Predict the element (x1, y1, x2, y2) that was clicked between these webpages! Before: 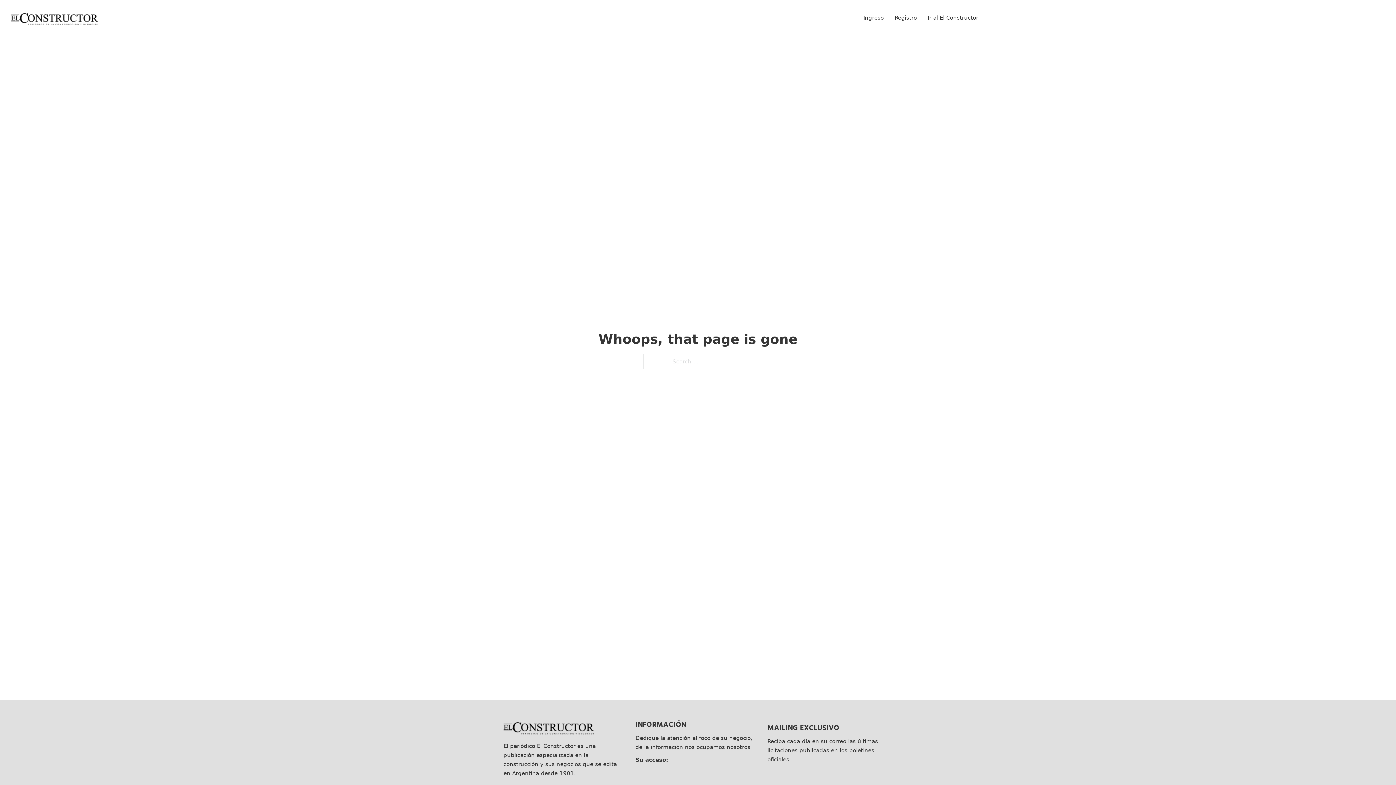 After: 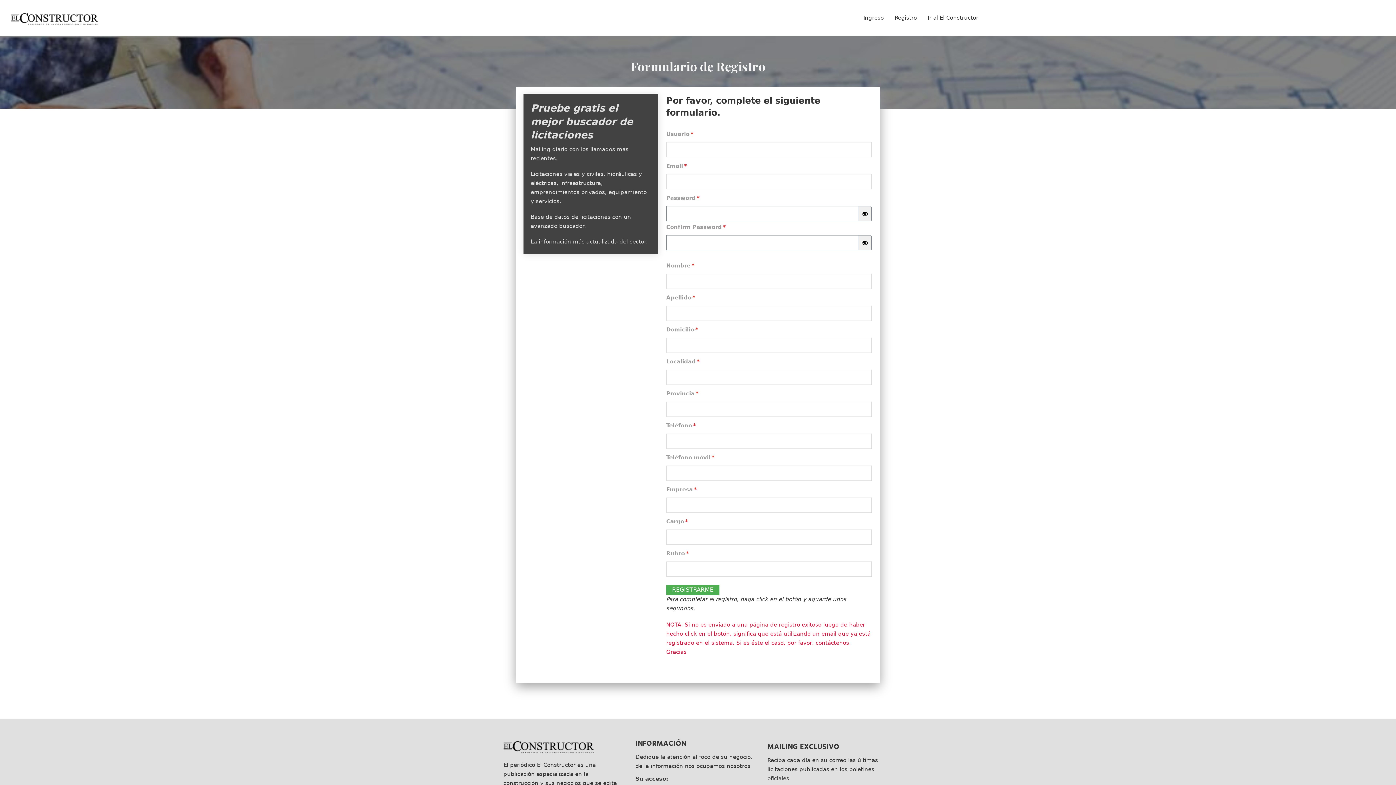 Action: label: Registro bbox: (894, 13, 917, 22)